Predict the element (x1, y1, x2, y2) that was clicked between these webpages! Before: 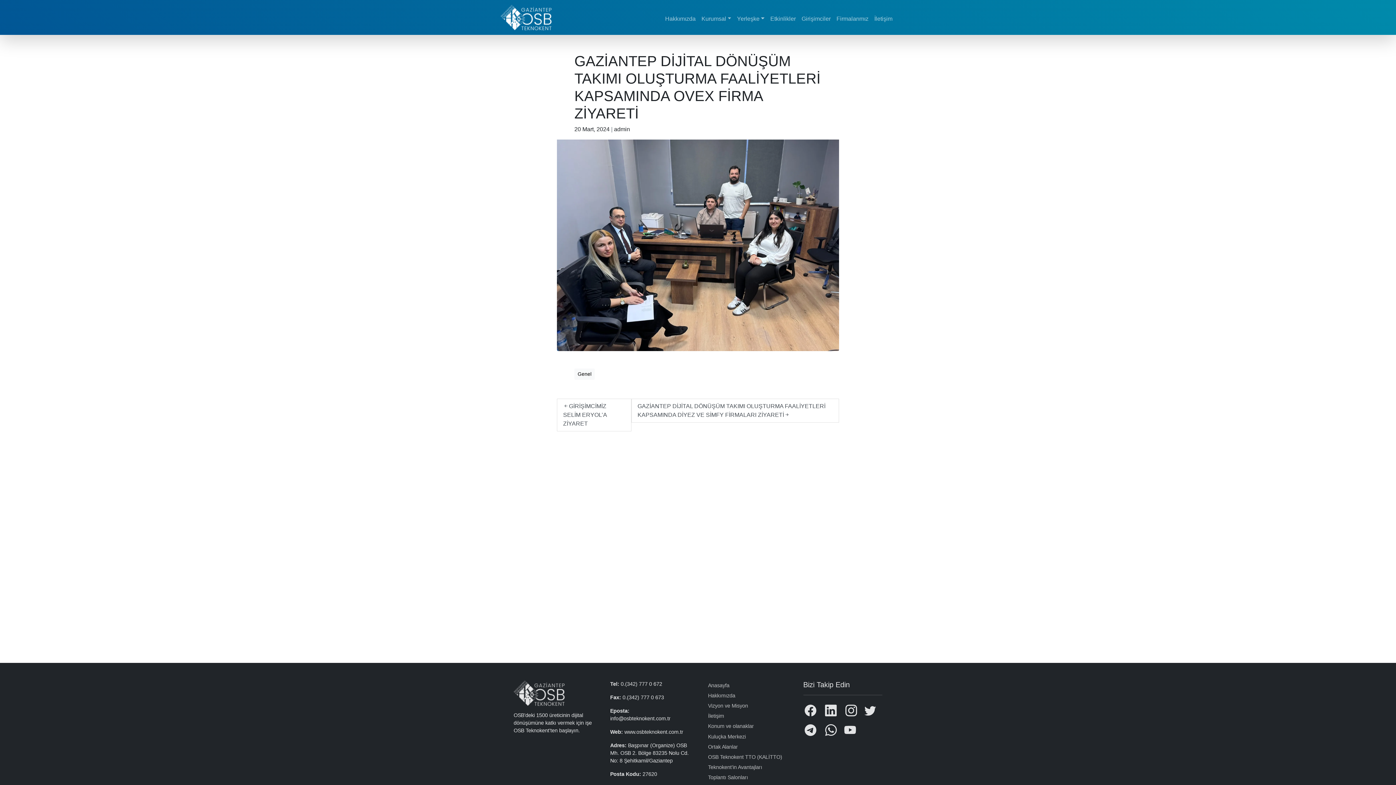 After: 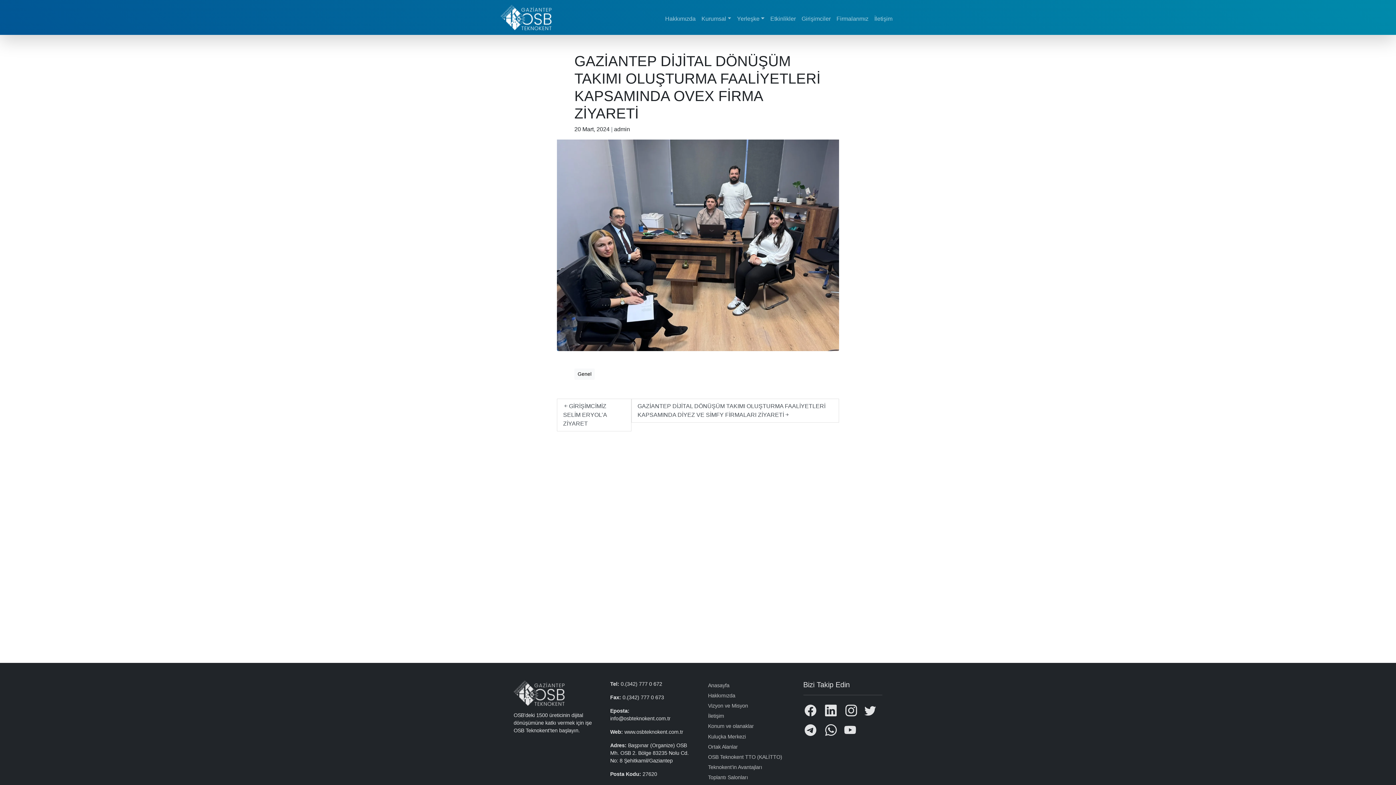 Action: bbox: (843, 724, 858, 737)